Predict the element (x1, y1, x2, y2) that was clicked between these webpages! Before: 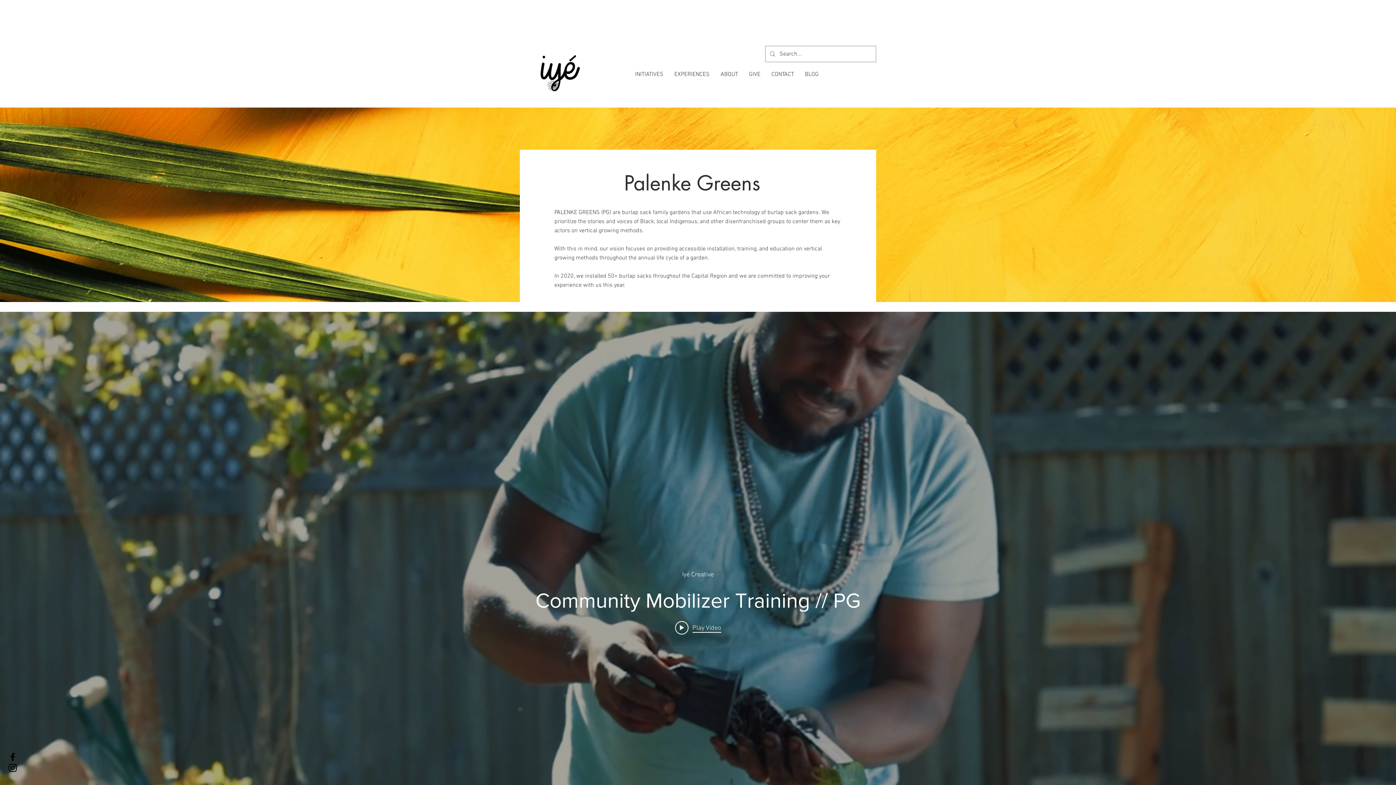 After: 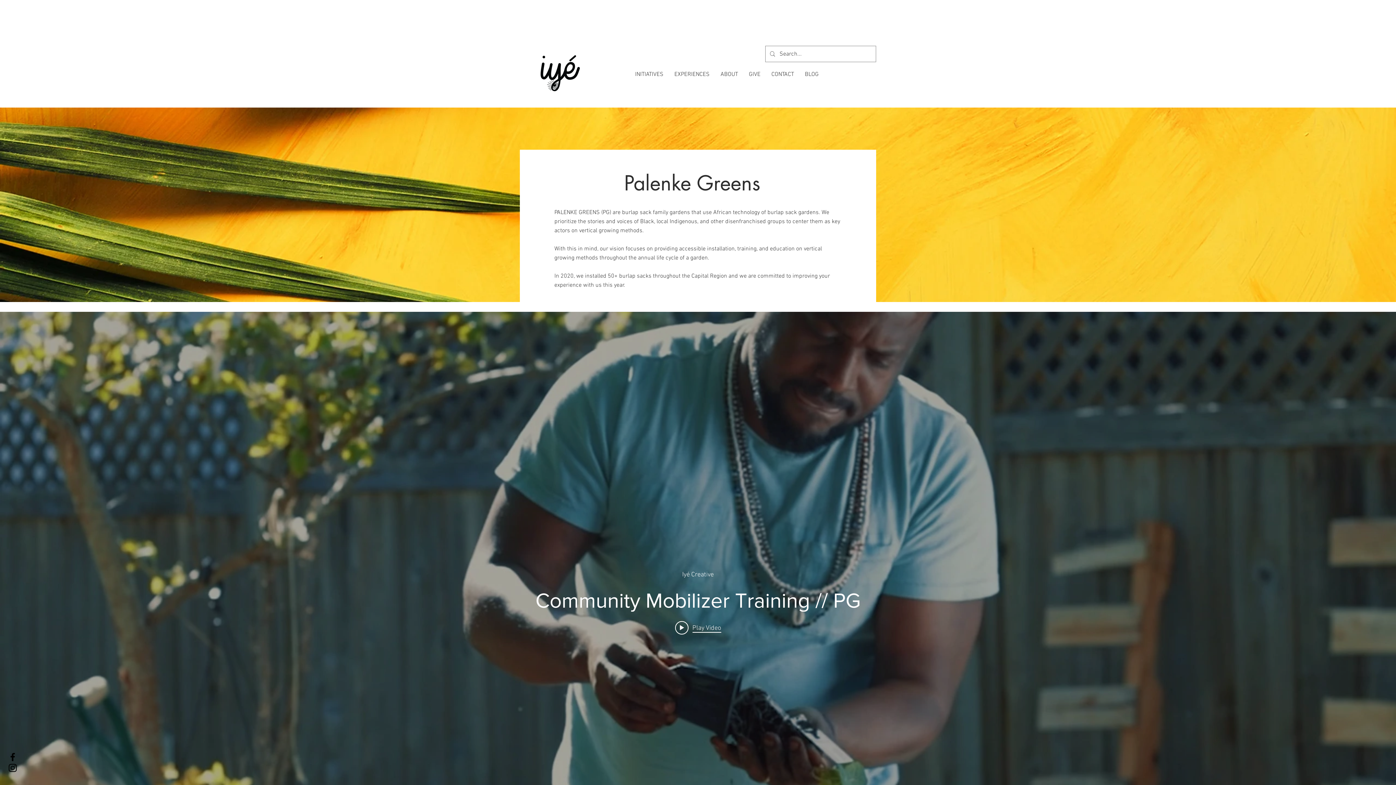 Action: bbox: (7, 752, 18, 762) label: Black Facebook Icon